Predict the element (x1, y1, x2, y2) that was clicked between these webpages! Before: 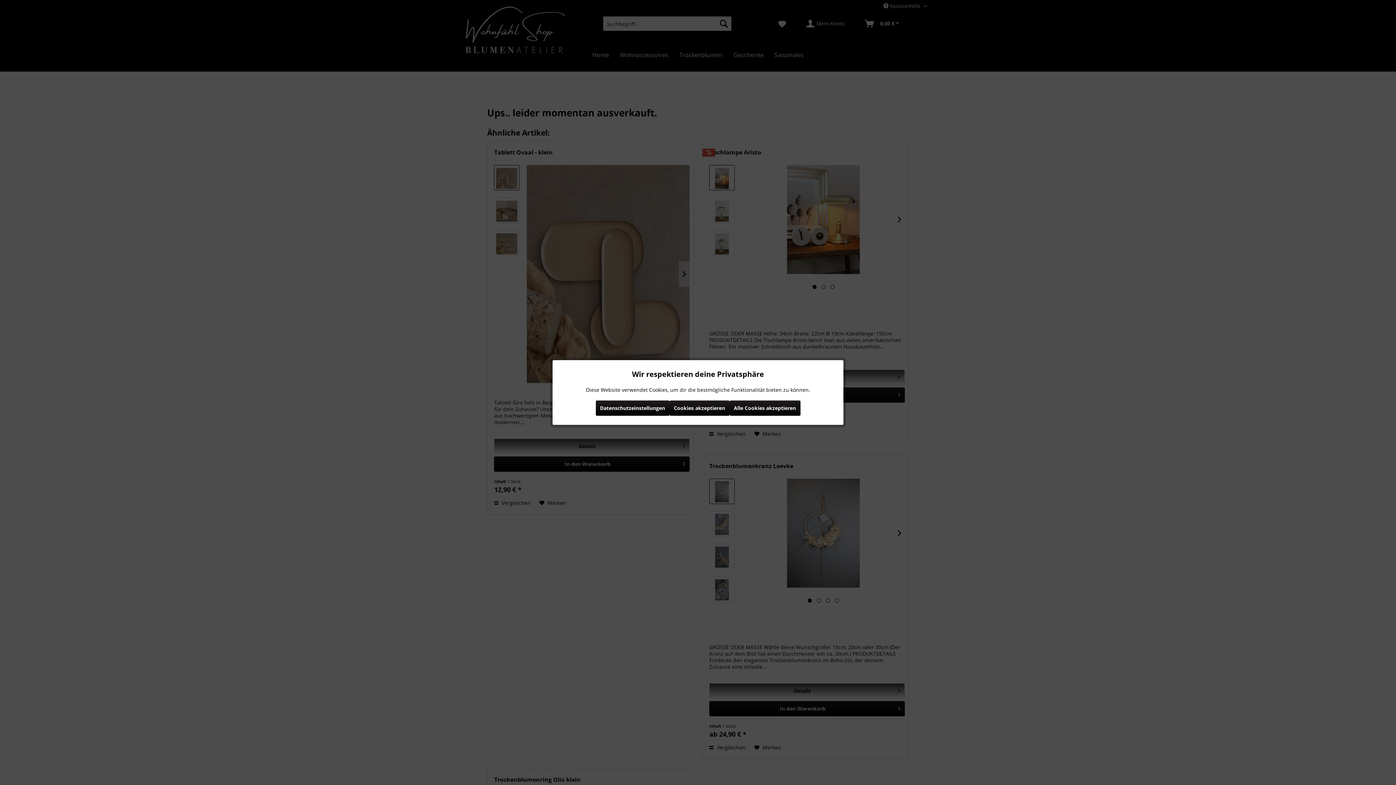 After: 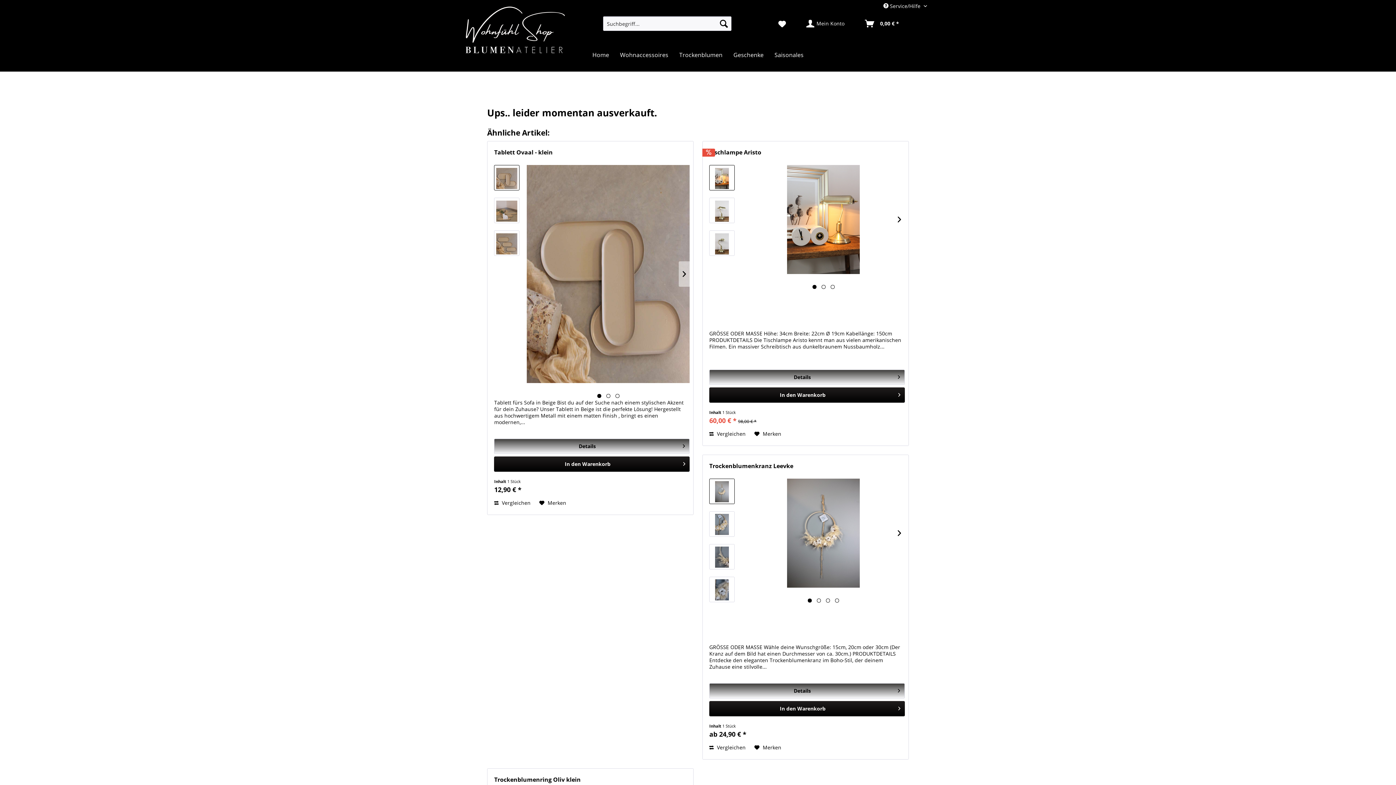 Action: label: Cookies akzeptieren bbox: (669, 400, 729, 416)